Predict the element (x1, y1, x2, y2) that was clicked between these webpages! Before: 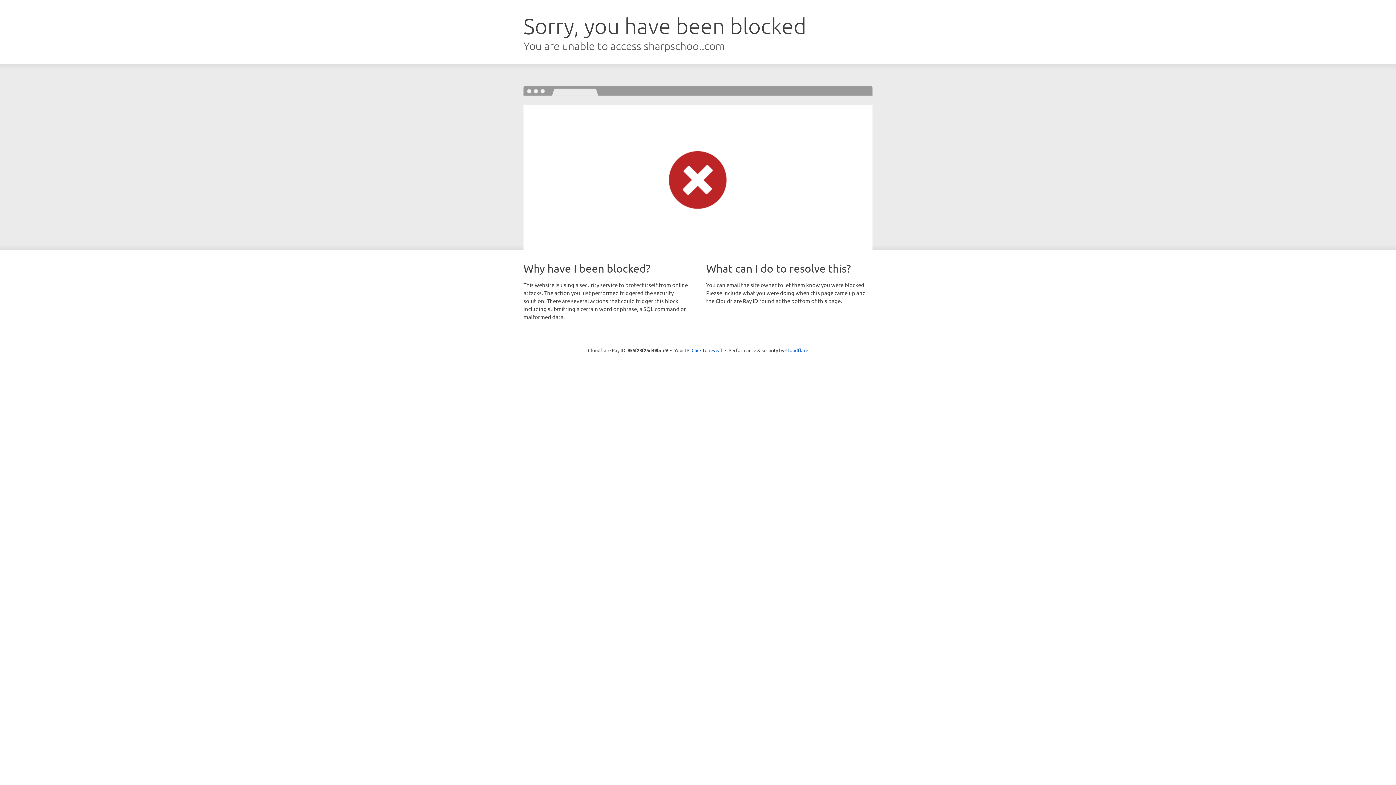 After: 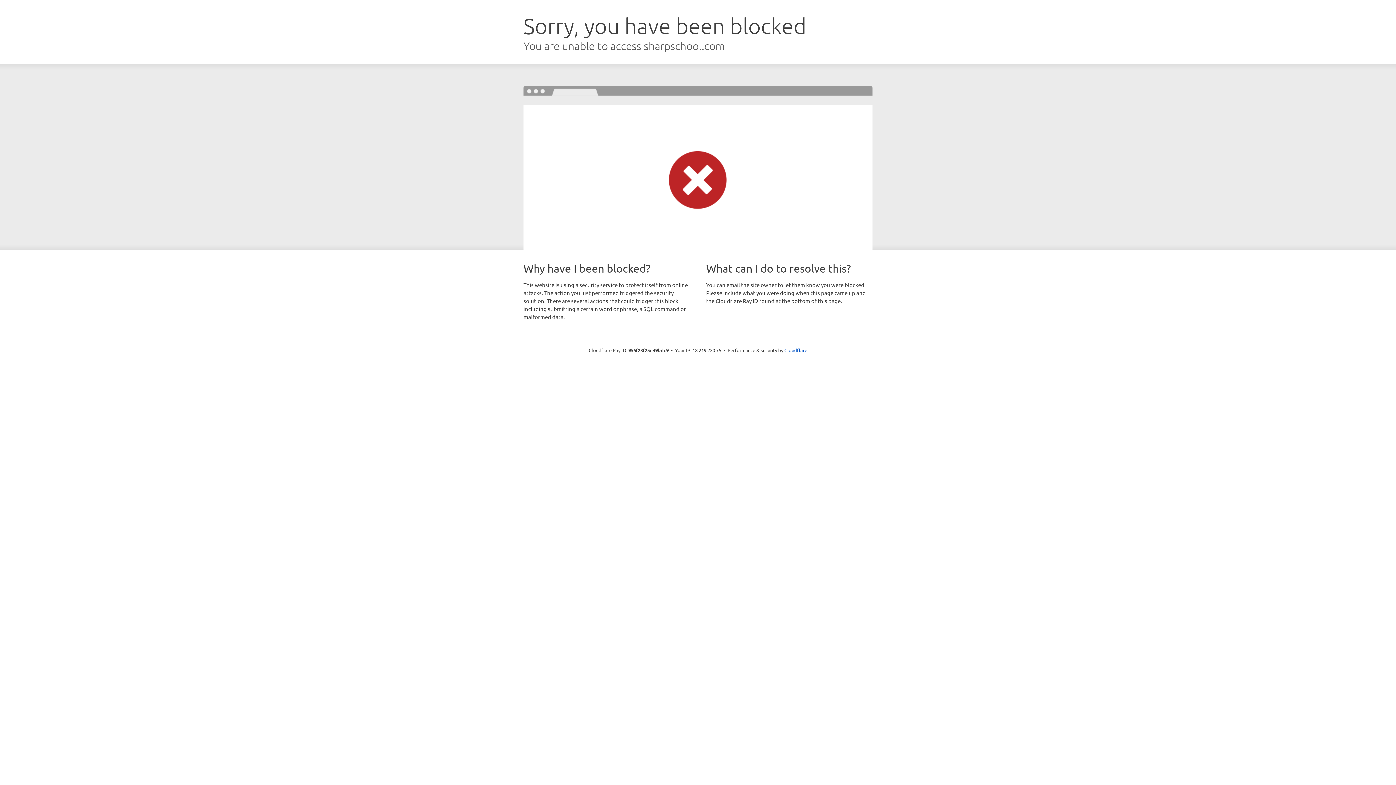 Action: label: Click to reveal bbox: (691, 346, 722, 353)